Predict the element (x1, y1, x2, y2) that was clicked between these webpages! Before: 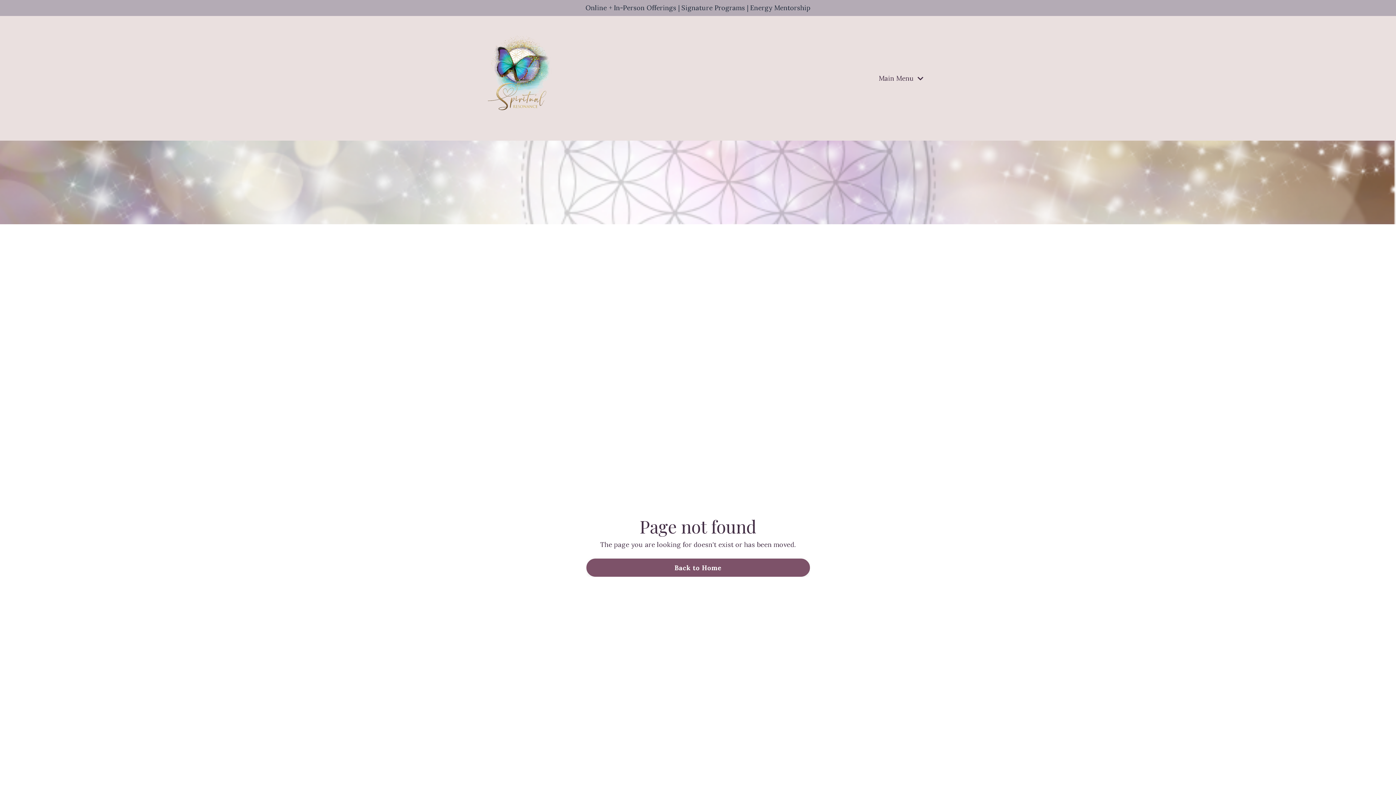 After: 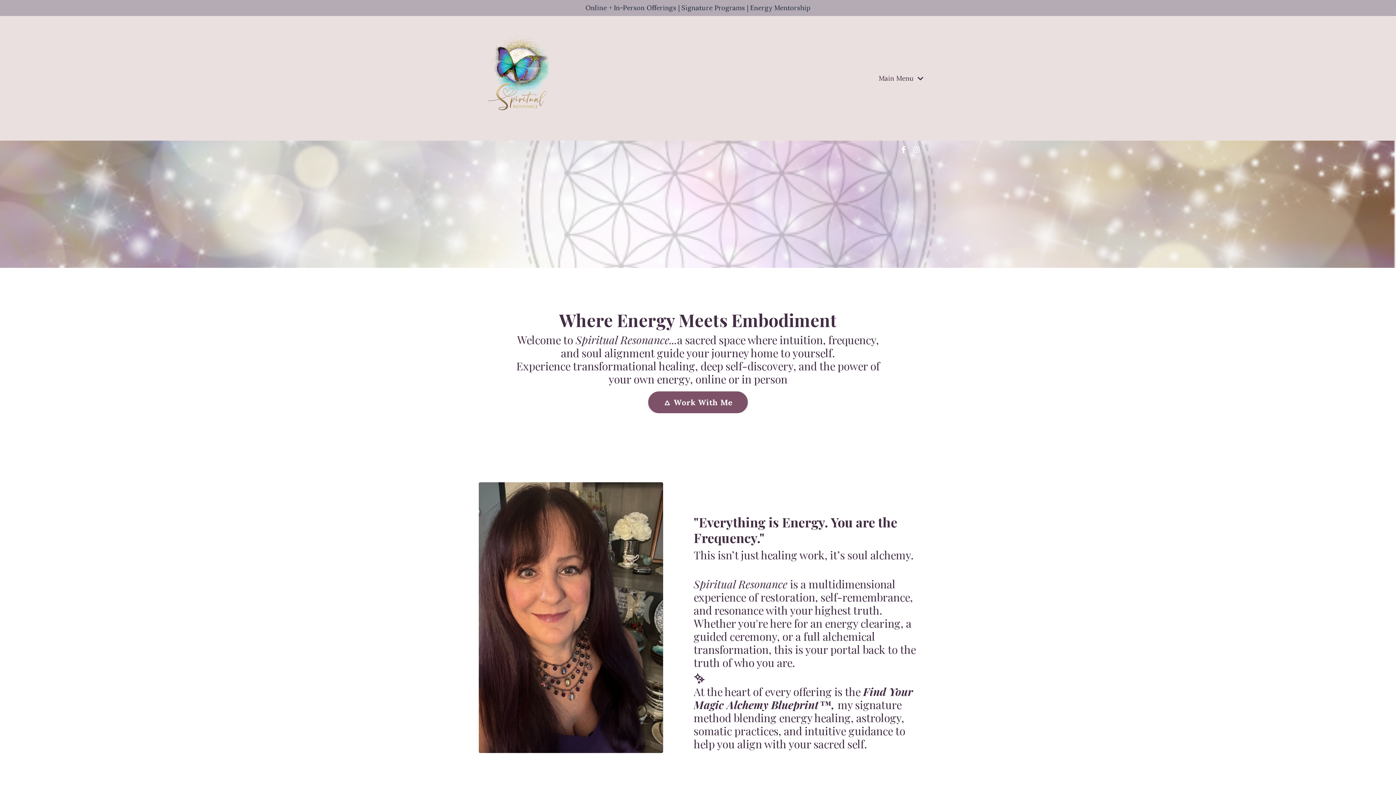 Action: label: Back to Home bbox: (586, 558, 810, 577)